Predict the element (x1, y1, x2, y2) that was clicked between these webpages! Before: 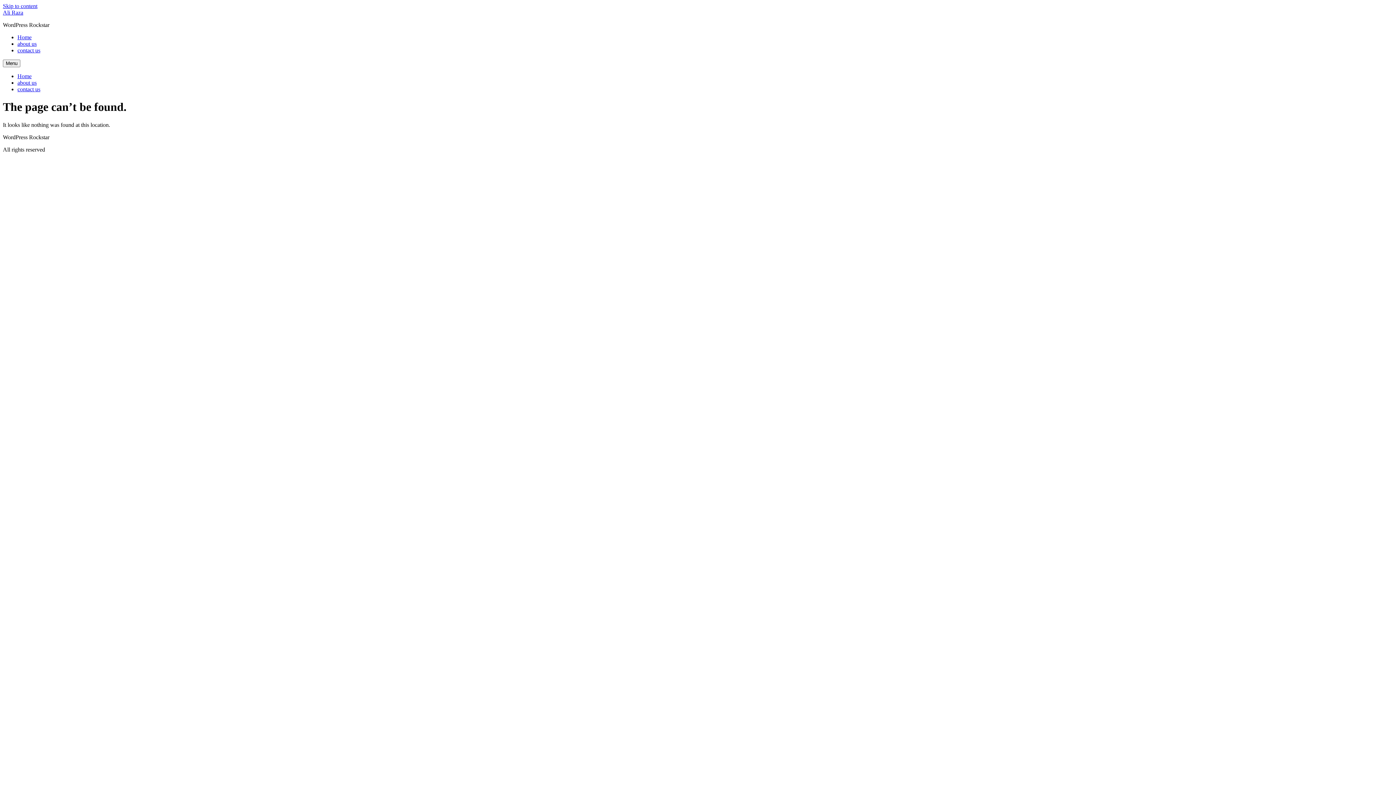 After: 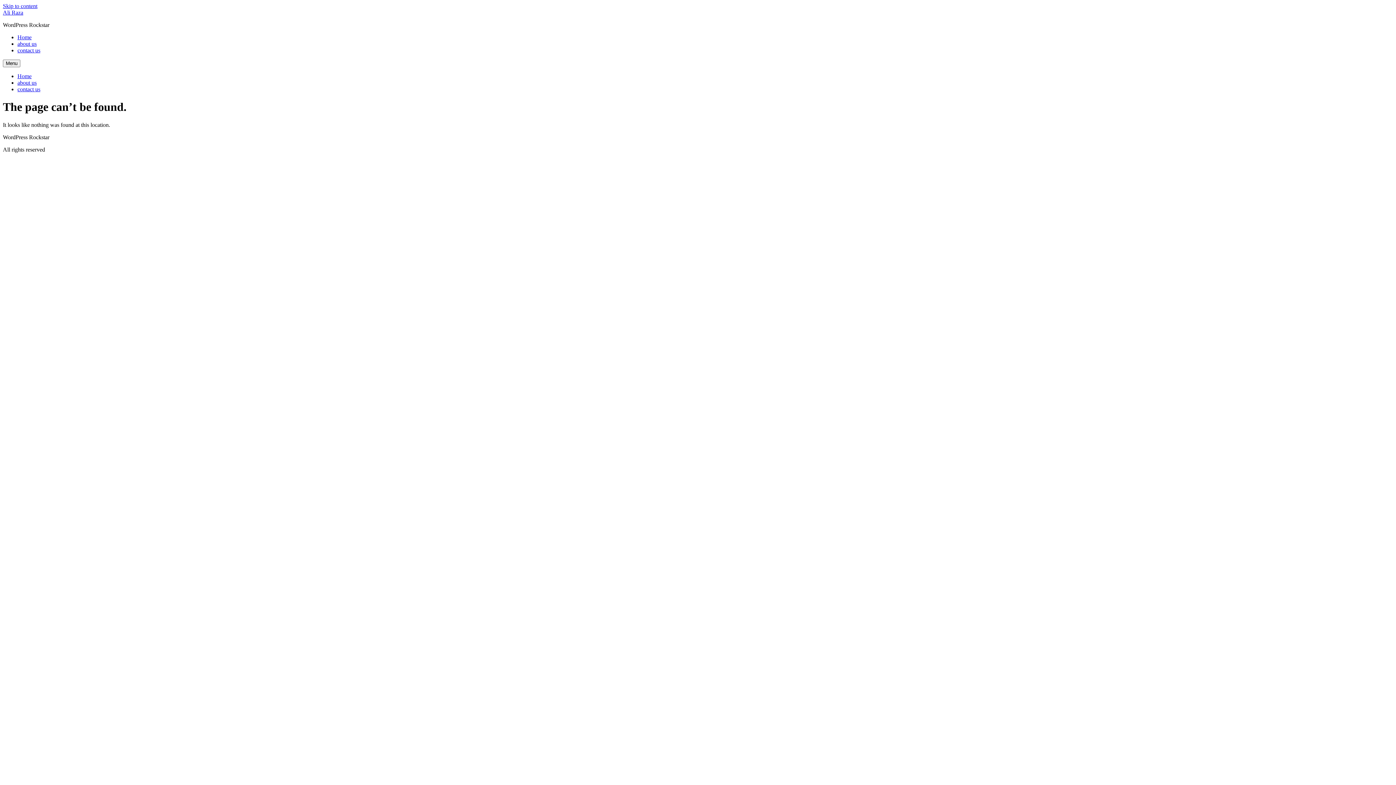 Action: label: about us bbox: (17, 40, 36, 46)